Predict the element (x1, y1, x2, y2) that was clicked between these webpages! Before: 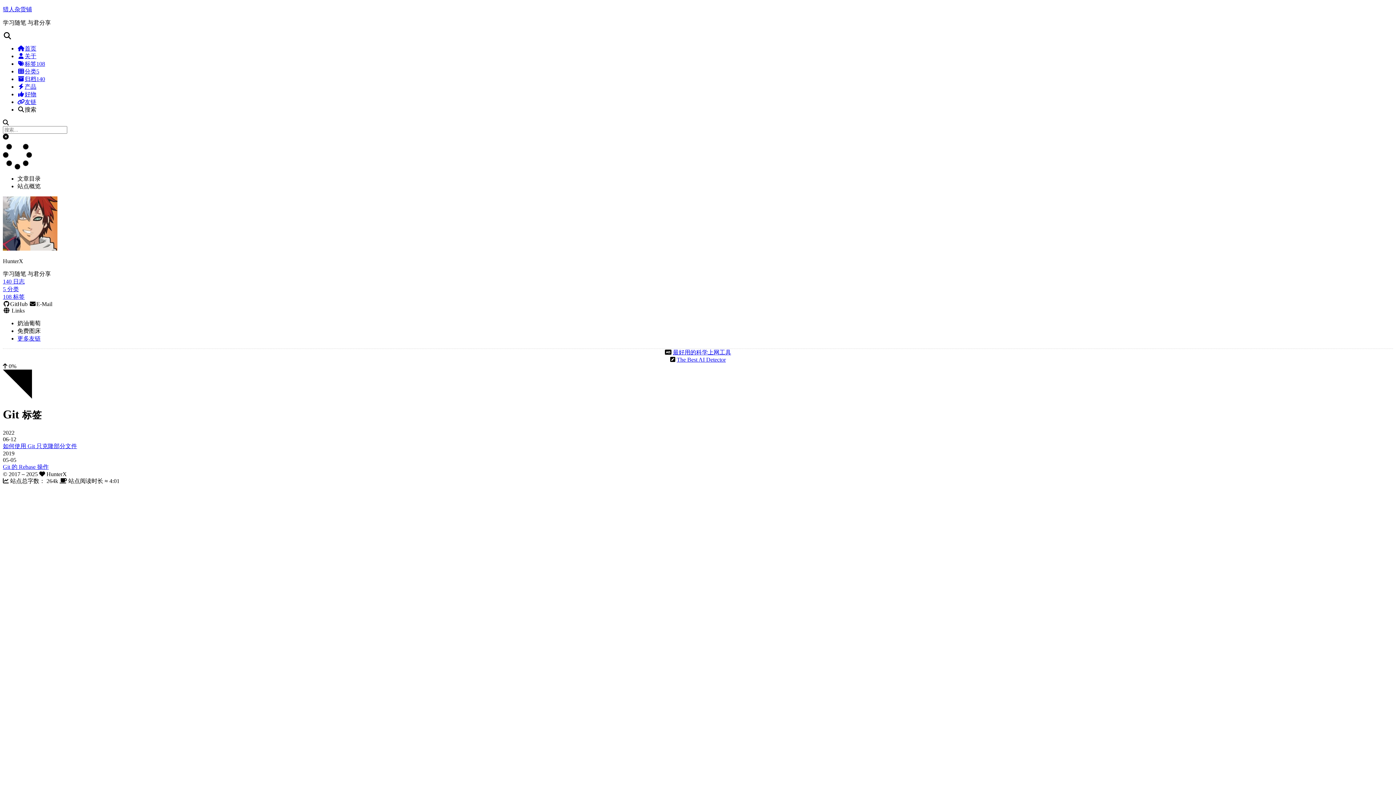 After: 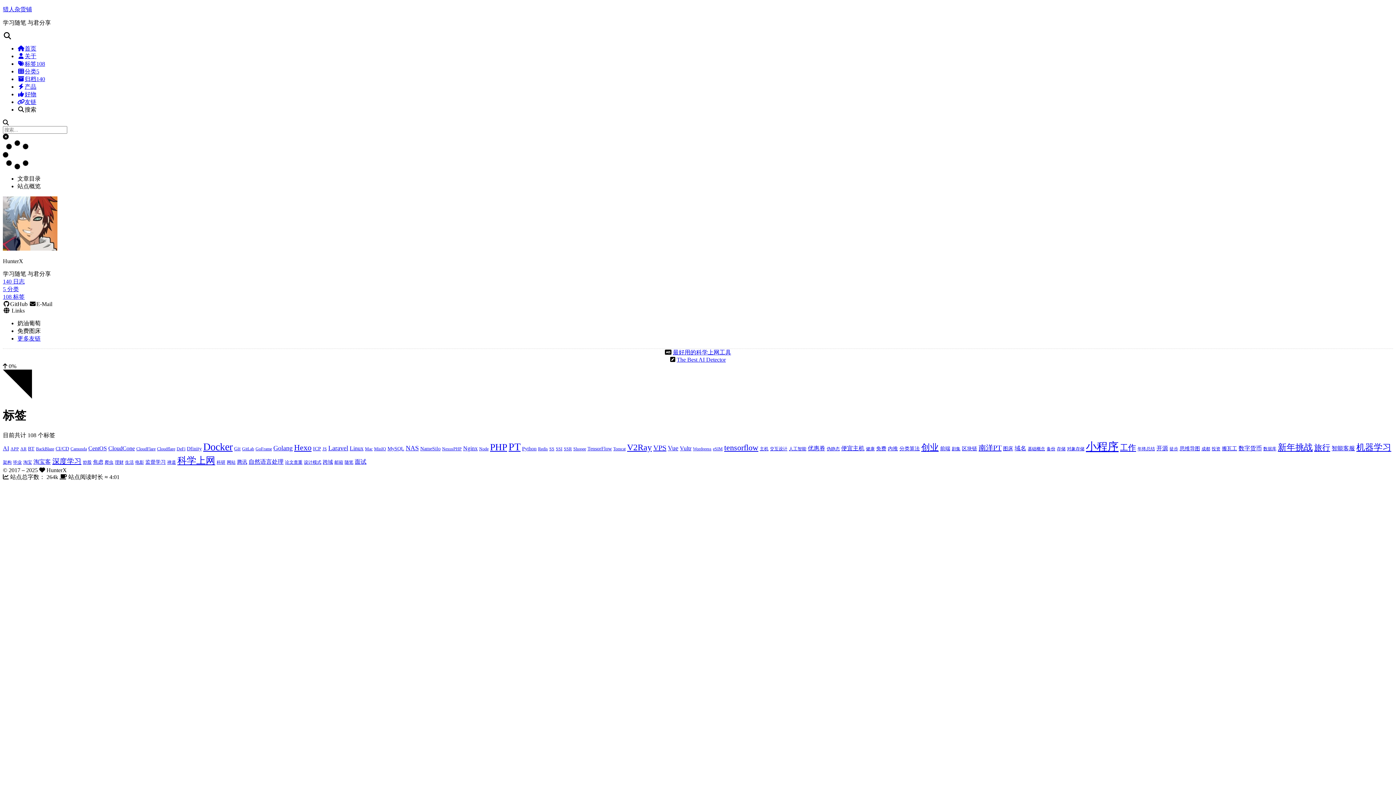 Action: label: 标签108 bbox: (17, 60, 45, 66)